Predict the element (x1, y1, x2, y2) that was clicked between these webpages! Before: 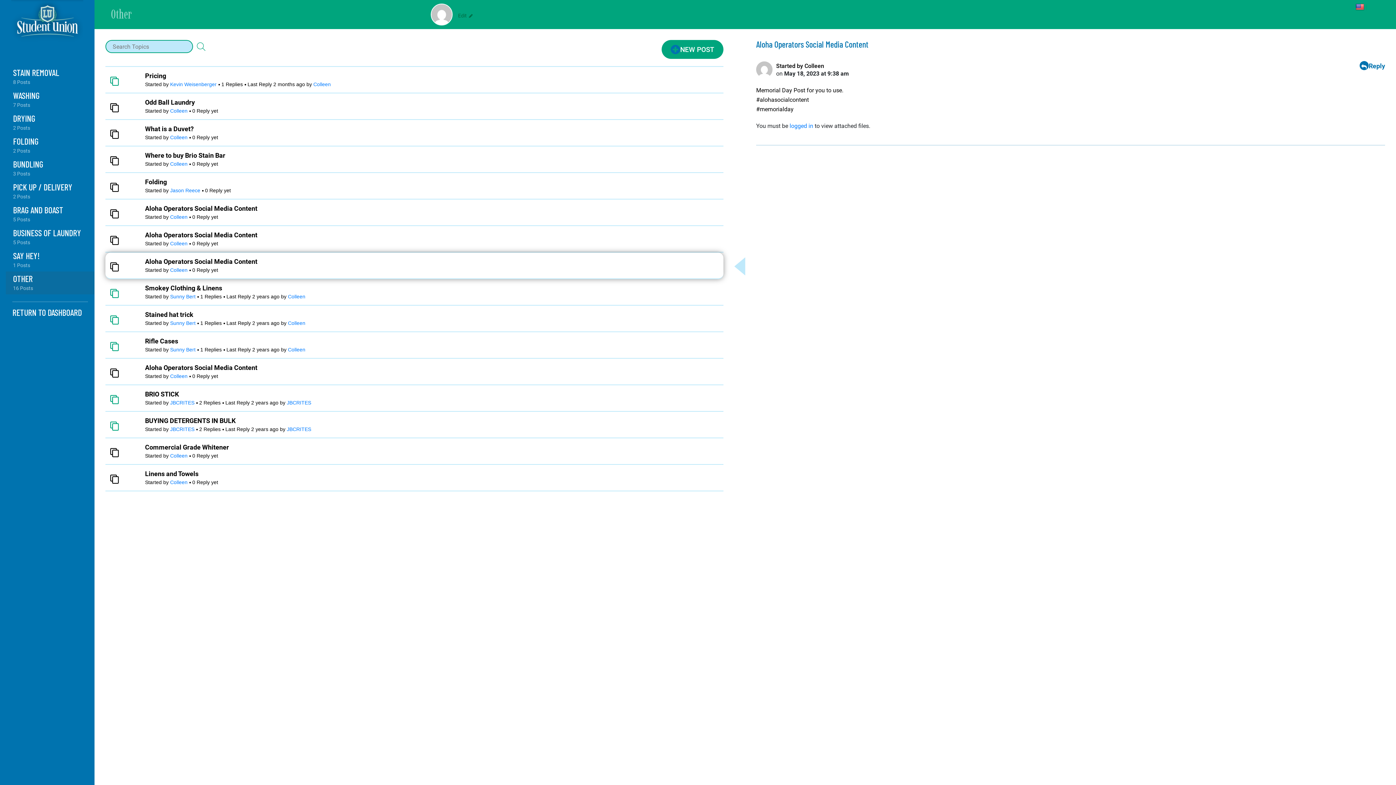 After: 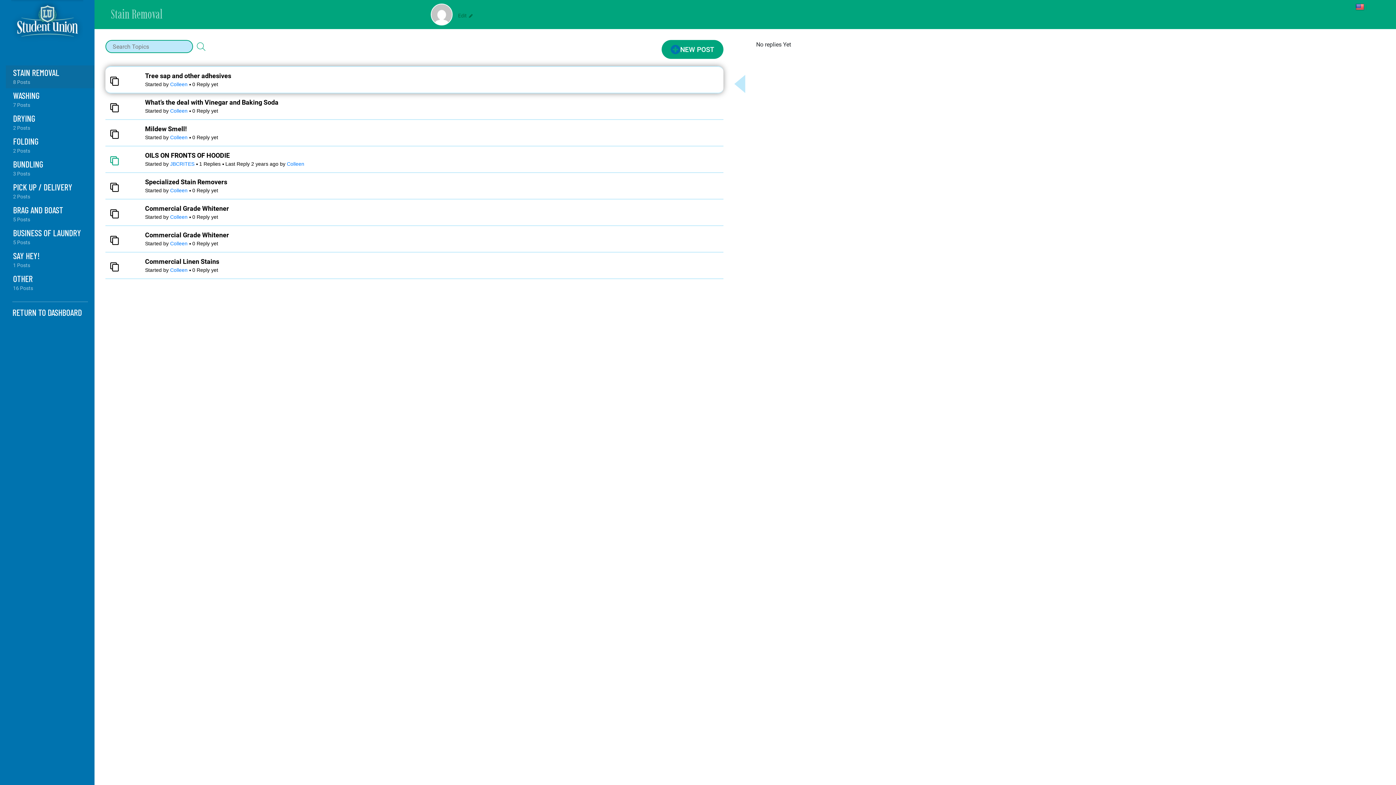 Action: label: STAIN REMOVAL bbox: (13, 69, 87, 77)